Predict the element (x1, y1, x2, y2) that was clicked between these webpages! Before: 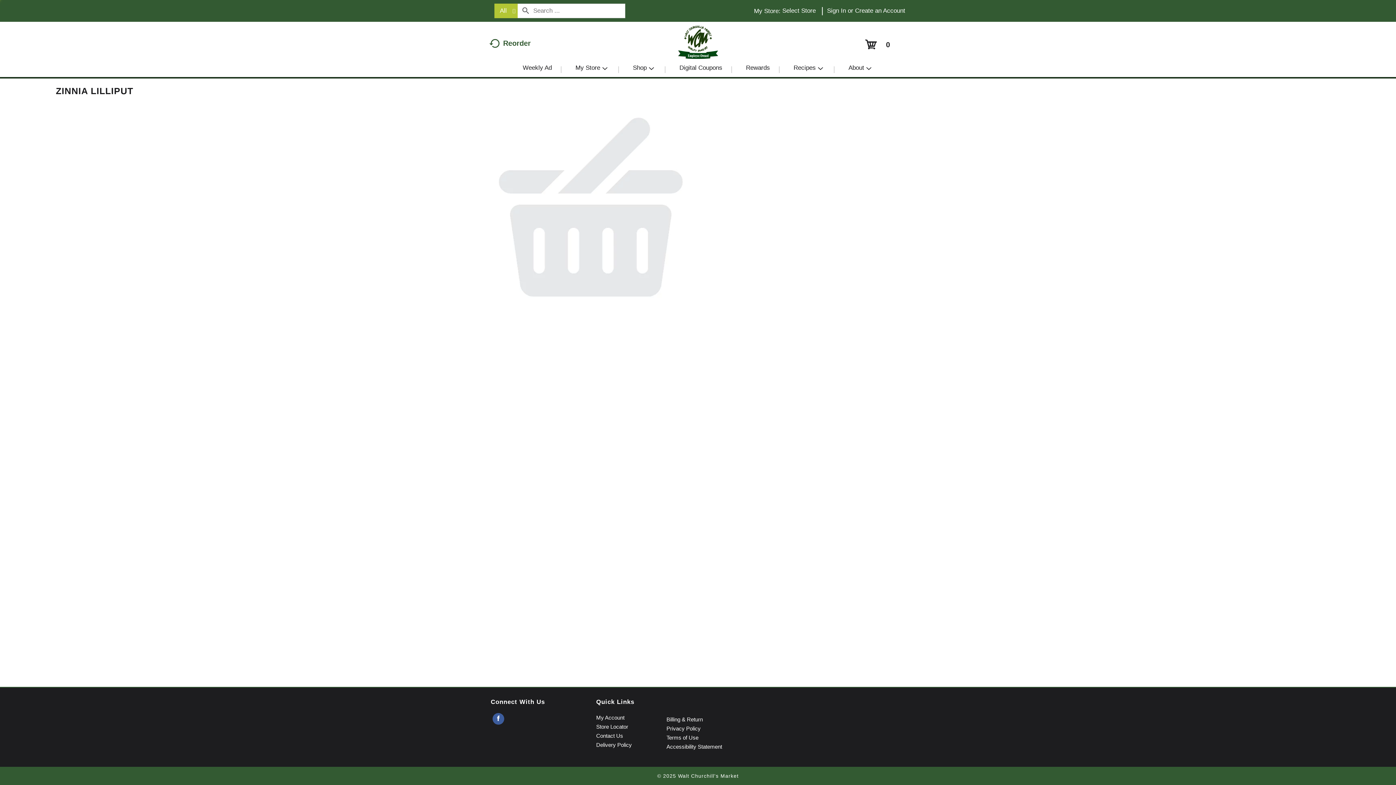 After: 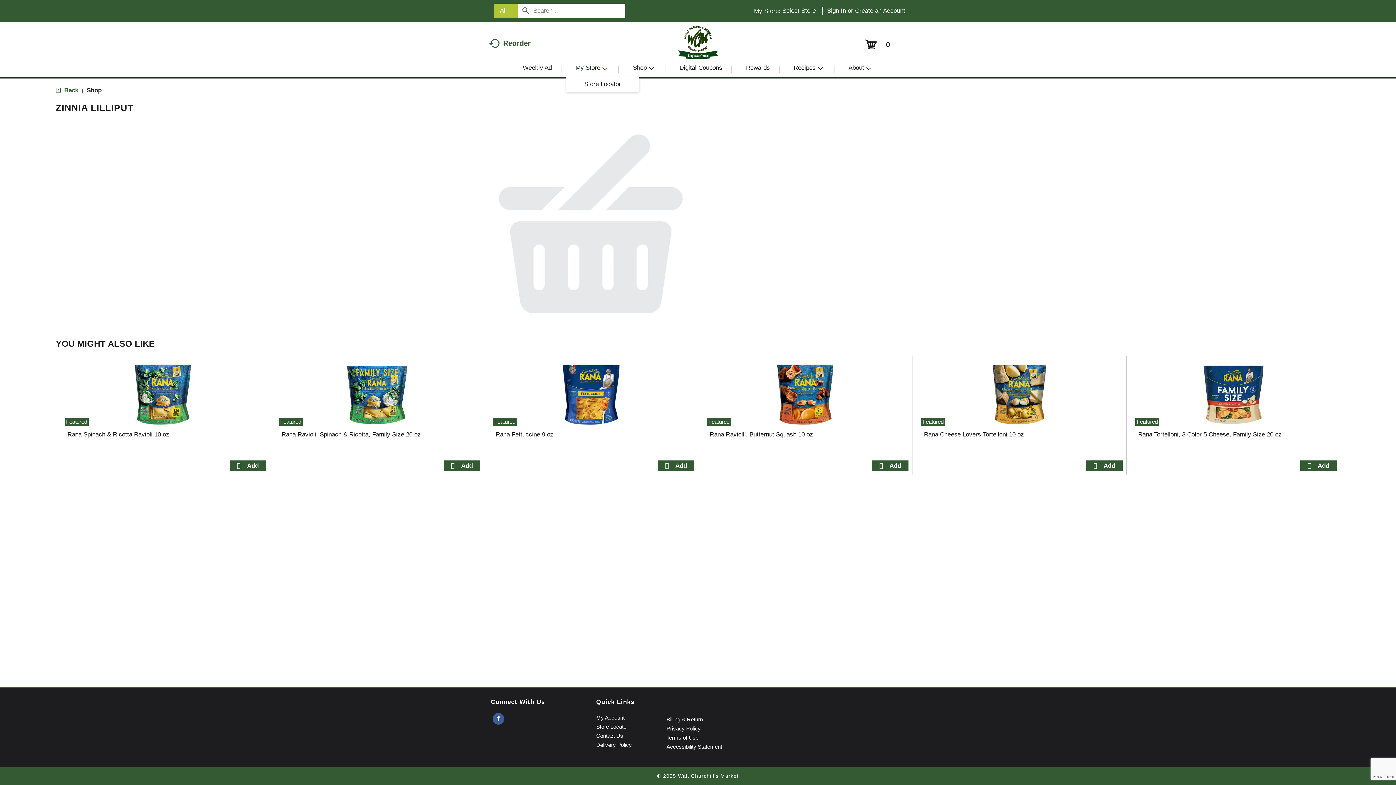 Action: label: My Store bbox: (566, 58, 618, 76)